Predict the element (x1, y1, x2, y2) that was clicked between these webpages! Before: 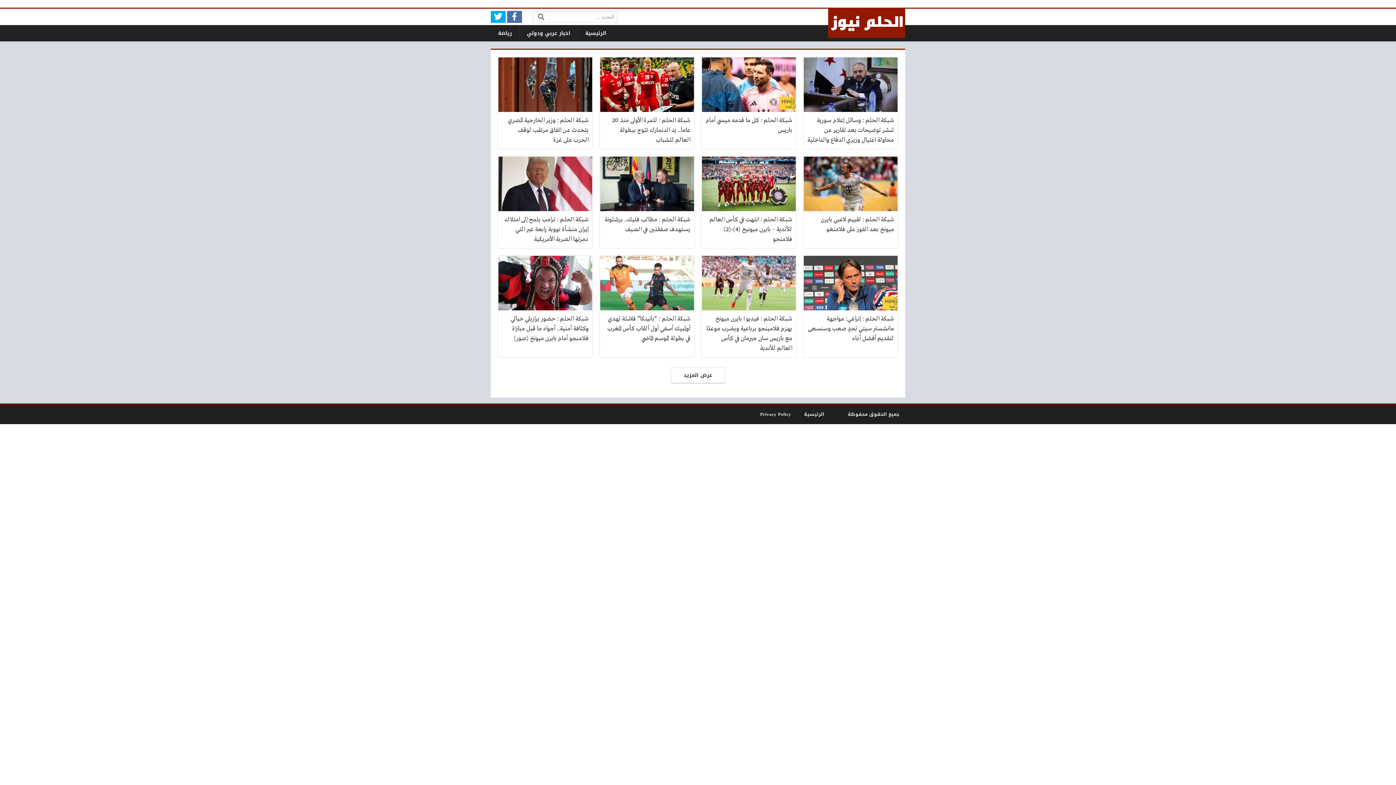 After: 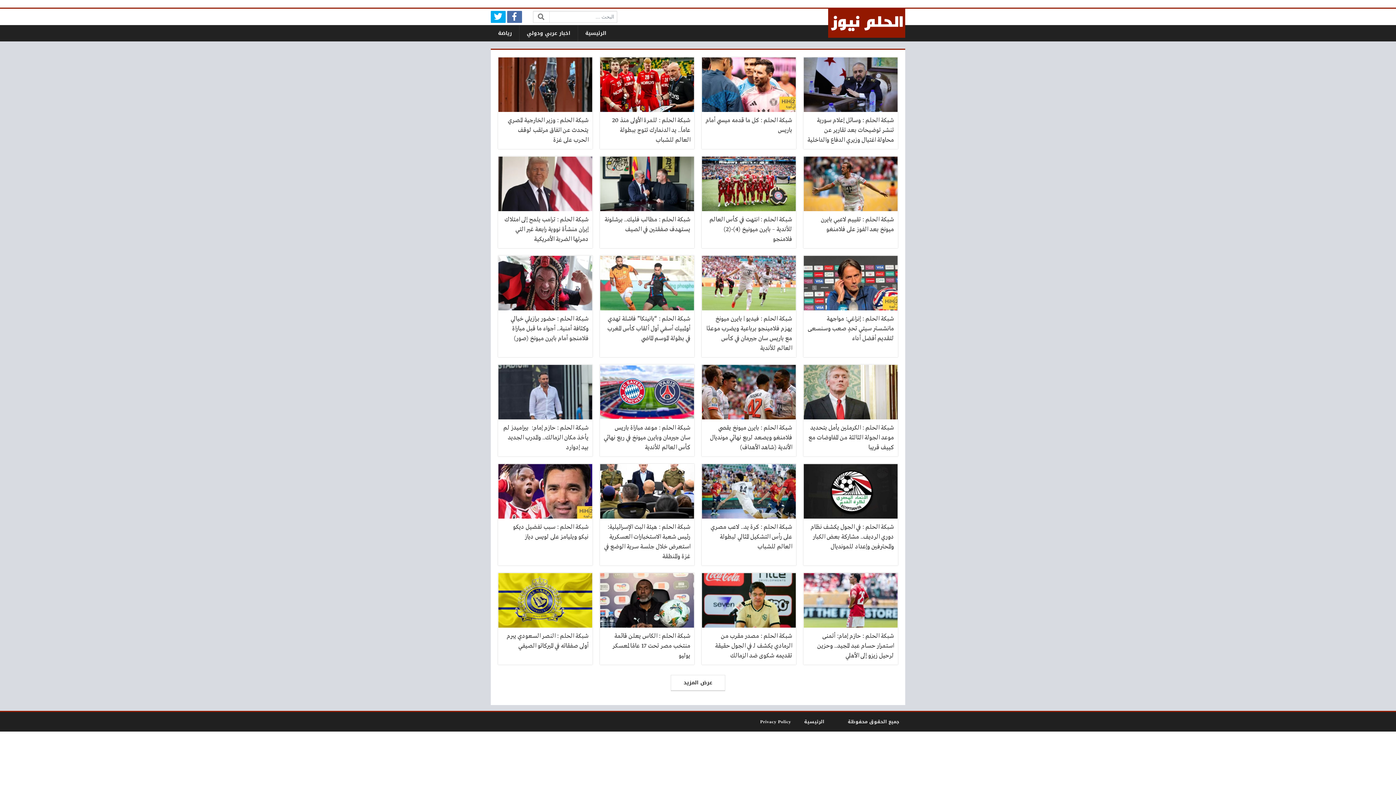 Action: label: عرض المزيد bbox: (670, 367, 725, 383)